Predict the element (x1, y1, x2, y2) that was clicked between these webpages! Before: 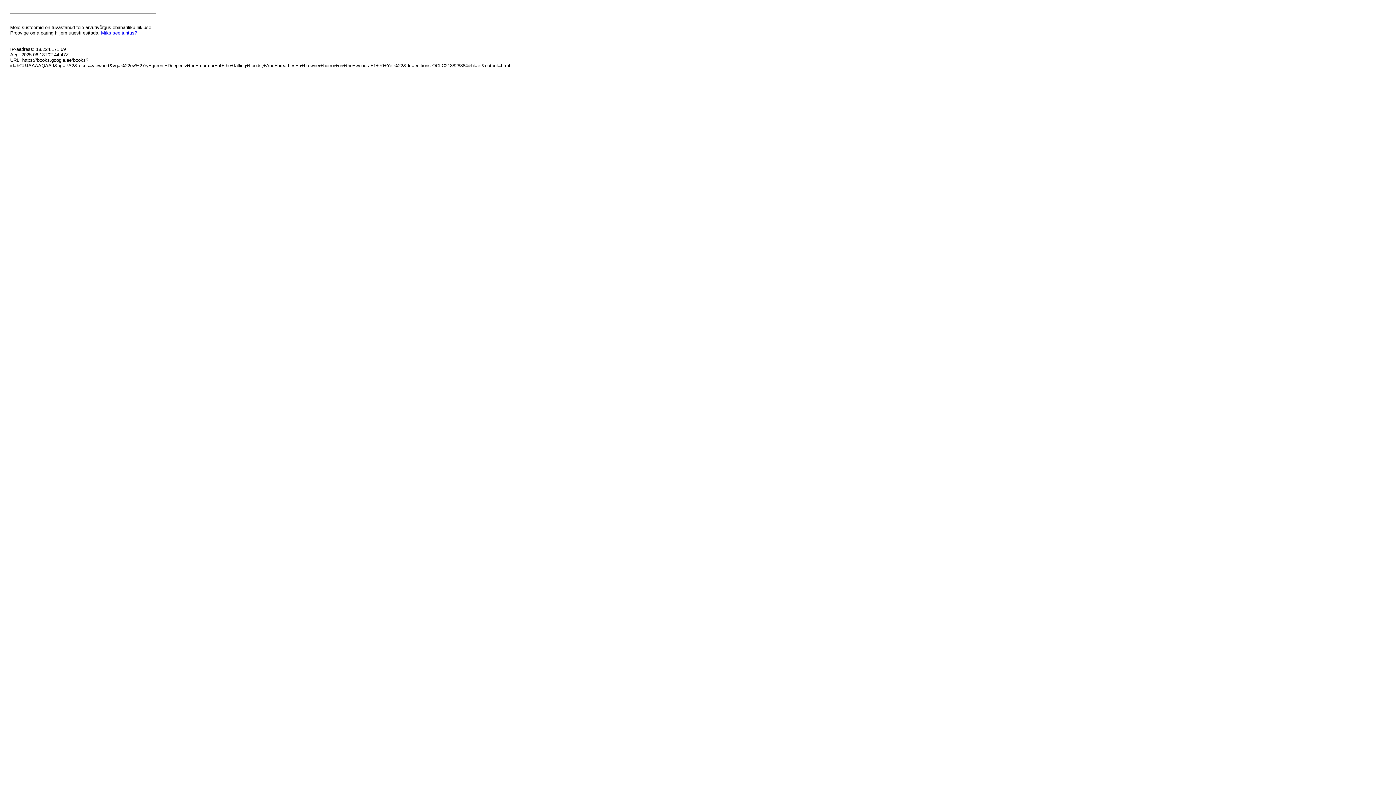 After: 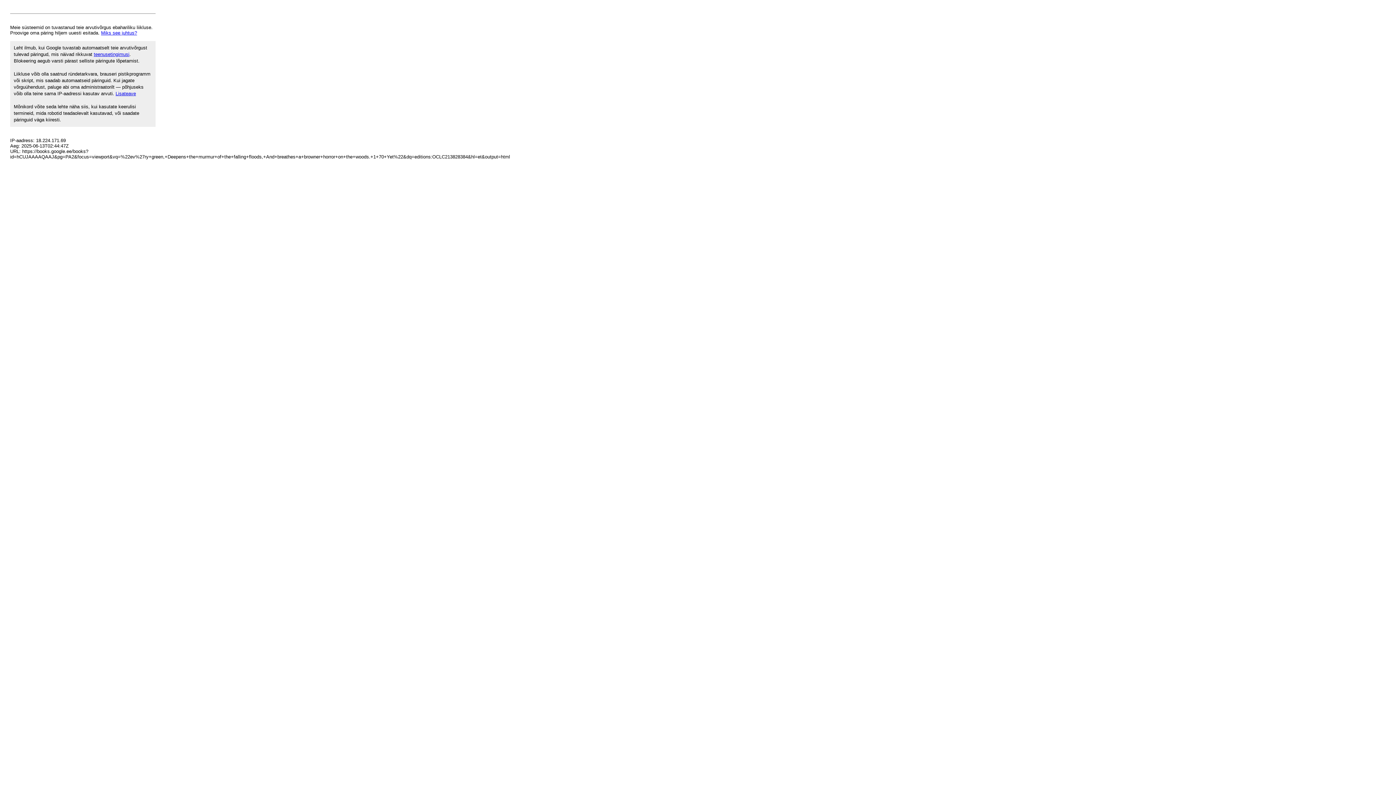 Action: label: Miks see juhtus? bbox: (101, 30, 137, 35)